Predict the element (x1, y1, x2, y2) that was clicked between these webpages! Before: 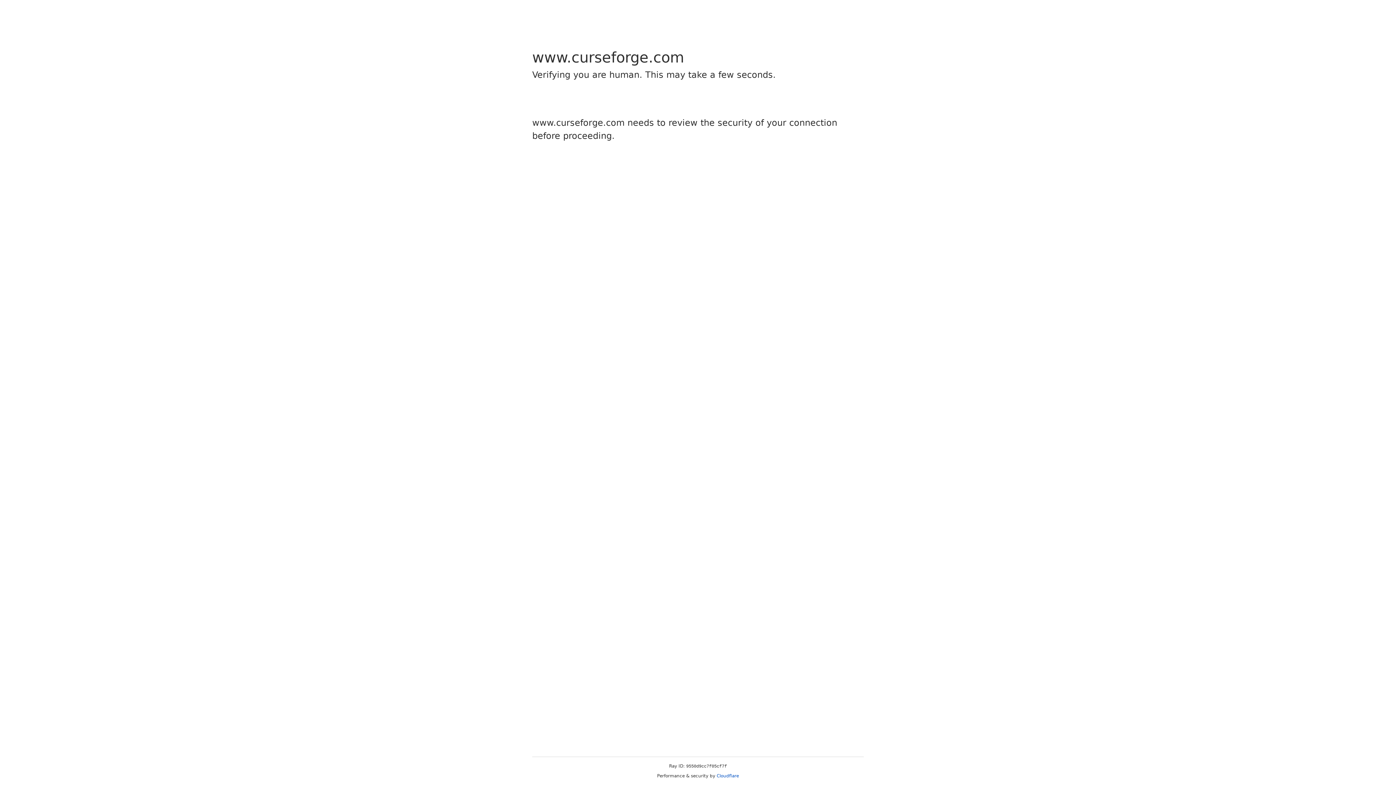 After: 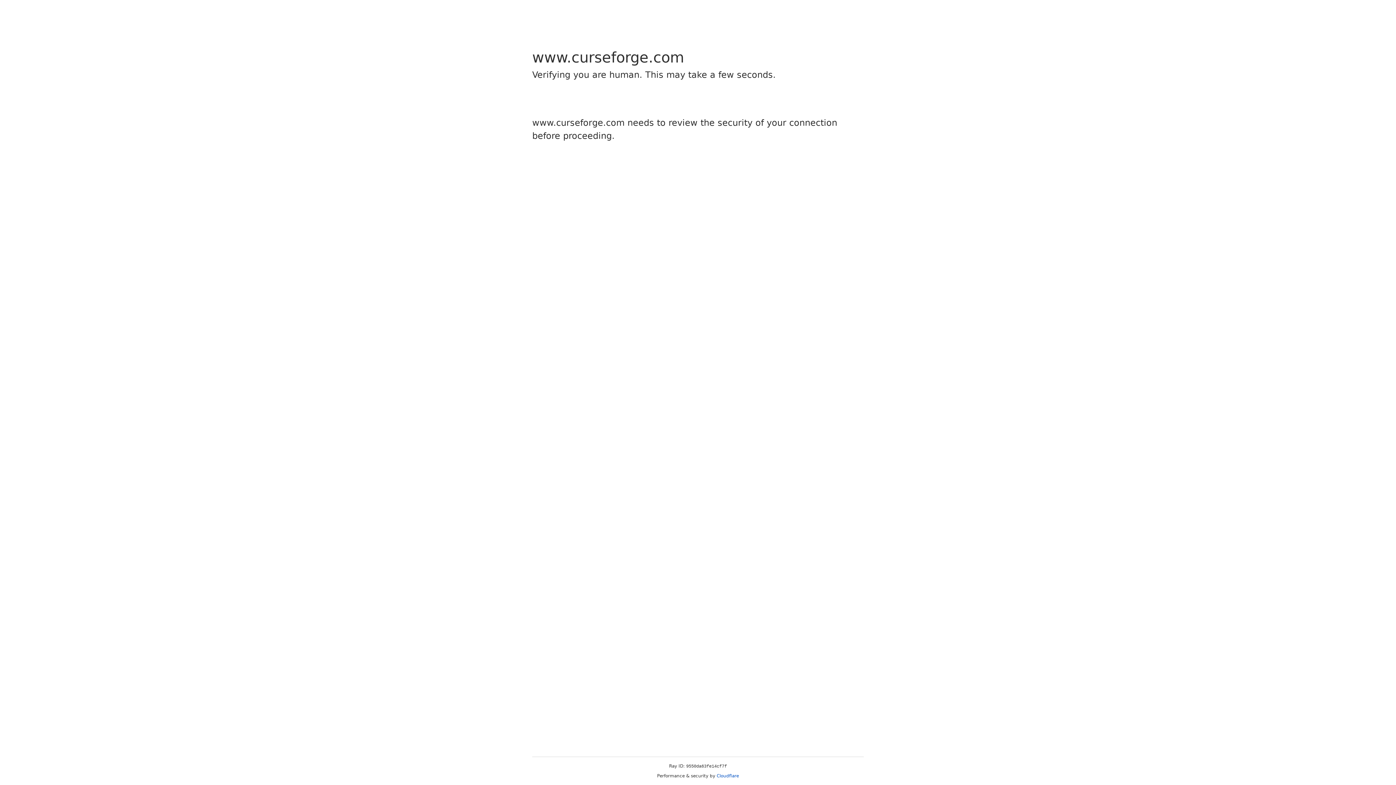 Action: bbox: (716, 773, 739, 778) label: Cloudflare